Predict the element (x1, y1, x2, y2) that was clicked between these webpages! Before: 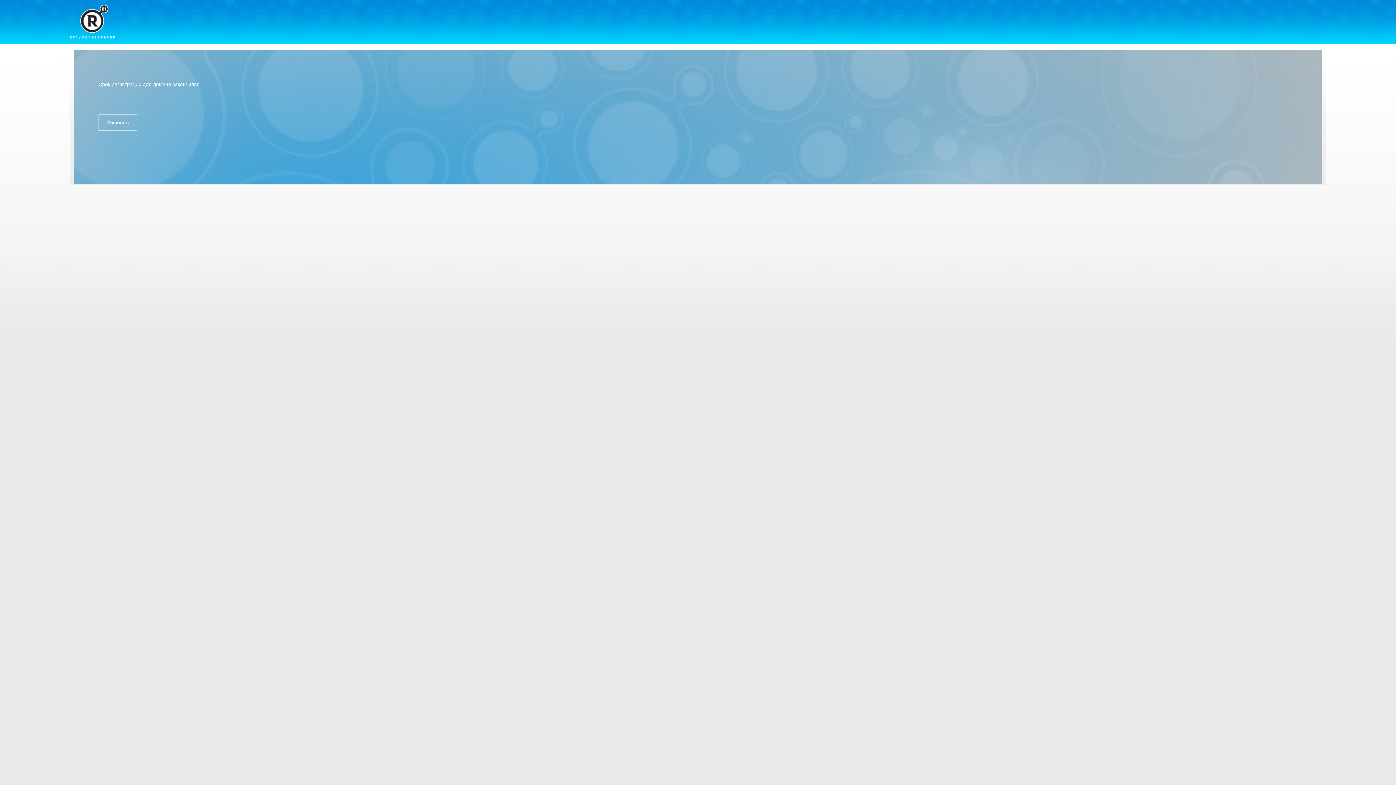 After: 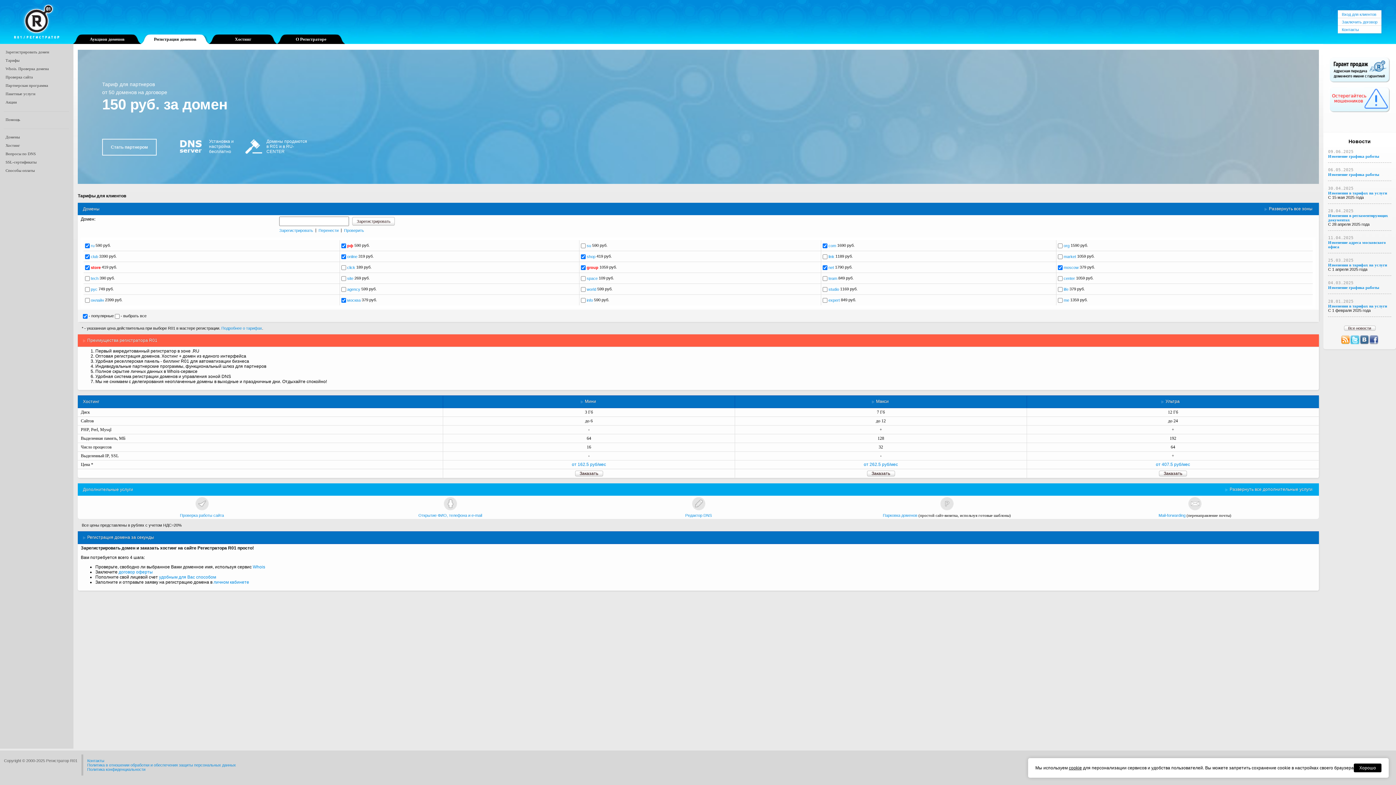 Action: bbox: (69, 4, 114, 38)